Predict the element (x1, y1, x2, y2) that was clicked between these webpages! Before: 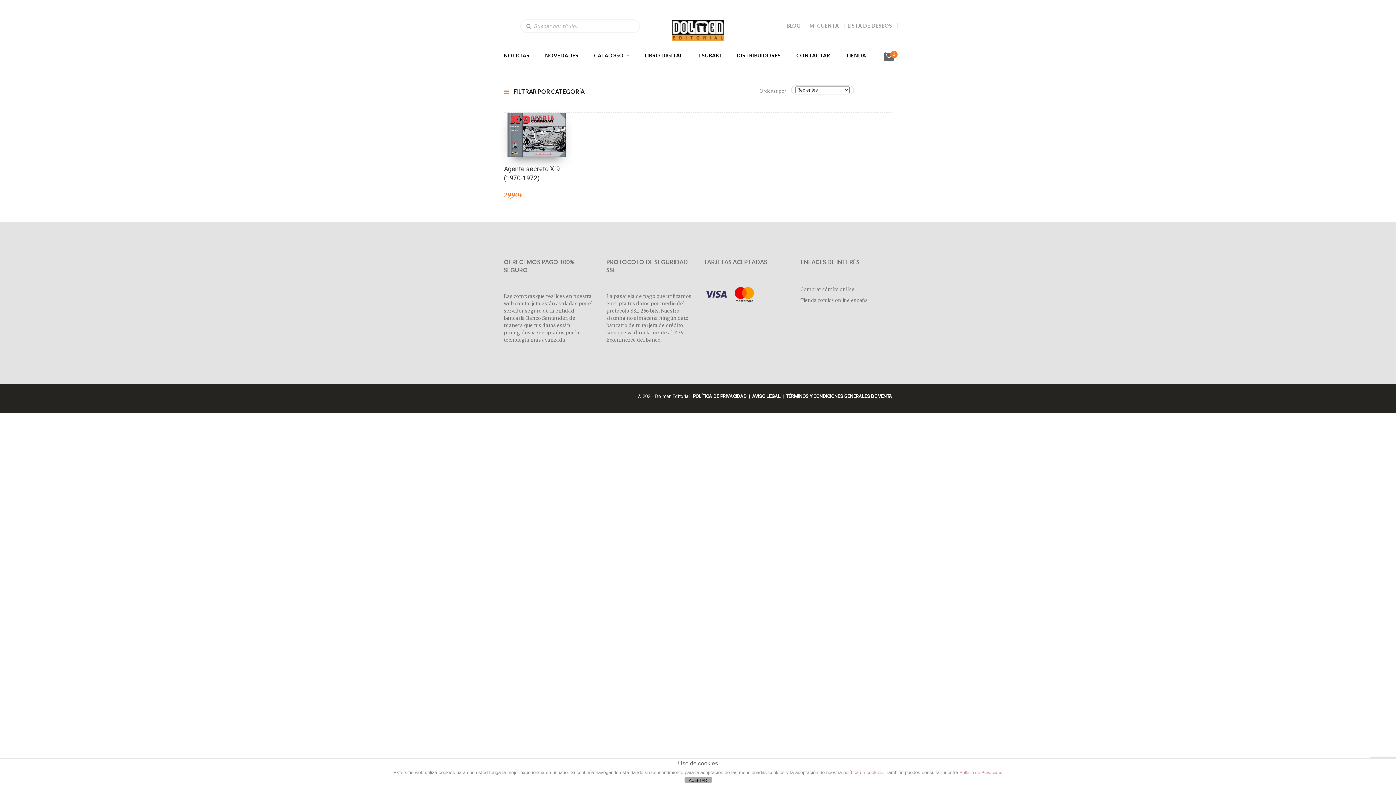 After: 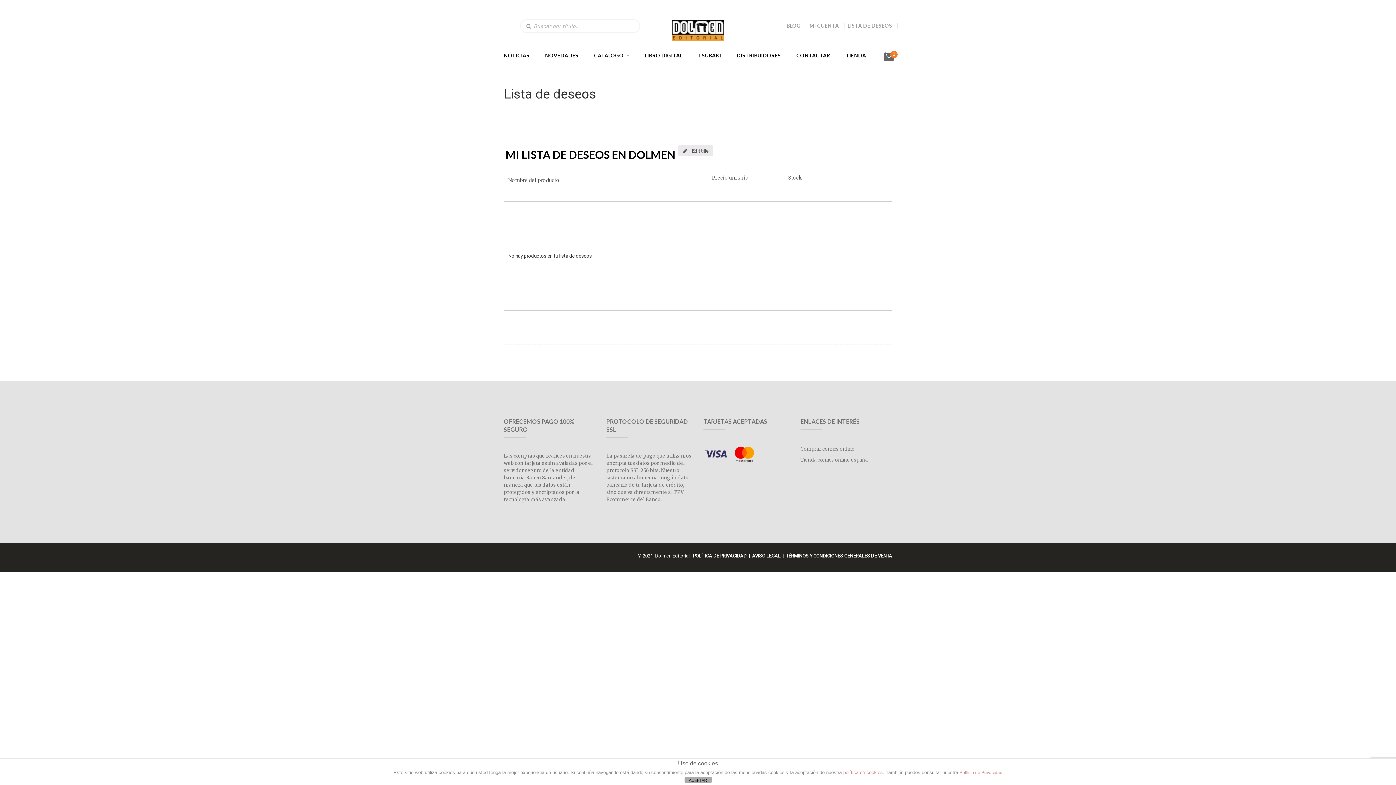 Action: bbox: (847, 22, 892, 28) label: LISTA DE DESEOS